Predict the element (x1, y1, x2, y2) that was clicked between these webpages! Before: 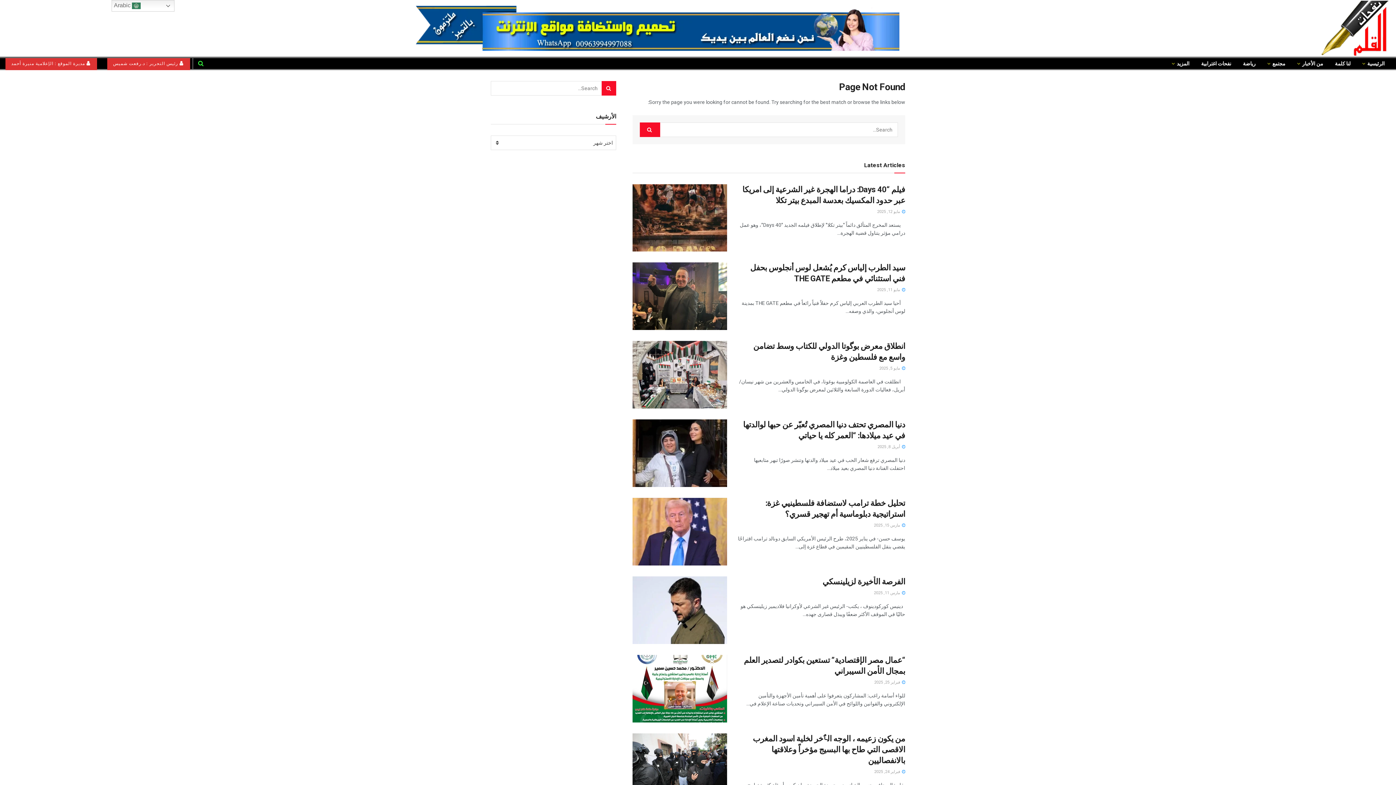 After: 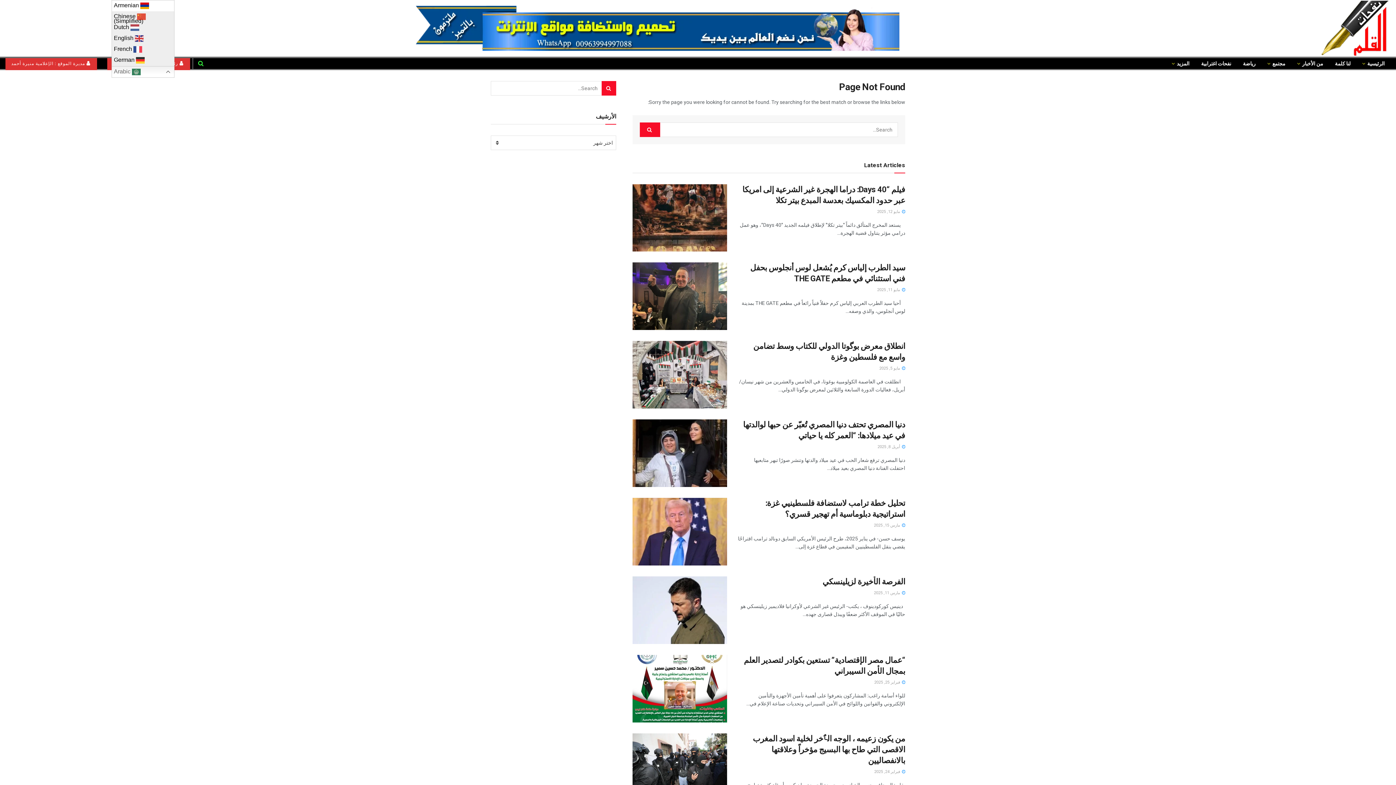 Action: bbox: (111, 0, 174, 11) label:  Arabic